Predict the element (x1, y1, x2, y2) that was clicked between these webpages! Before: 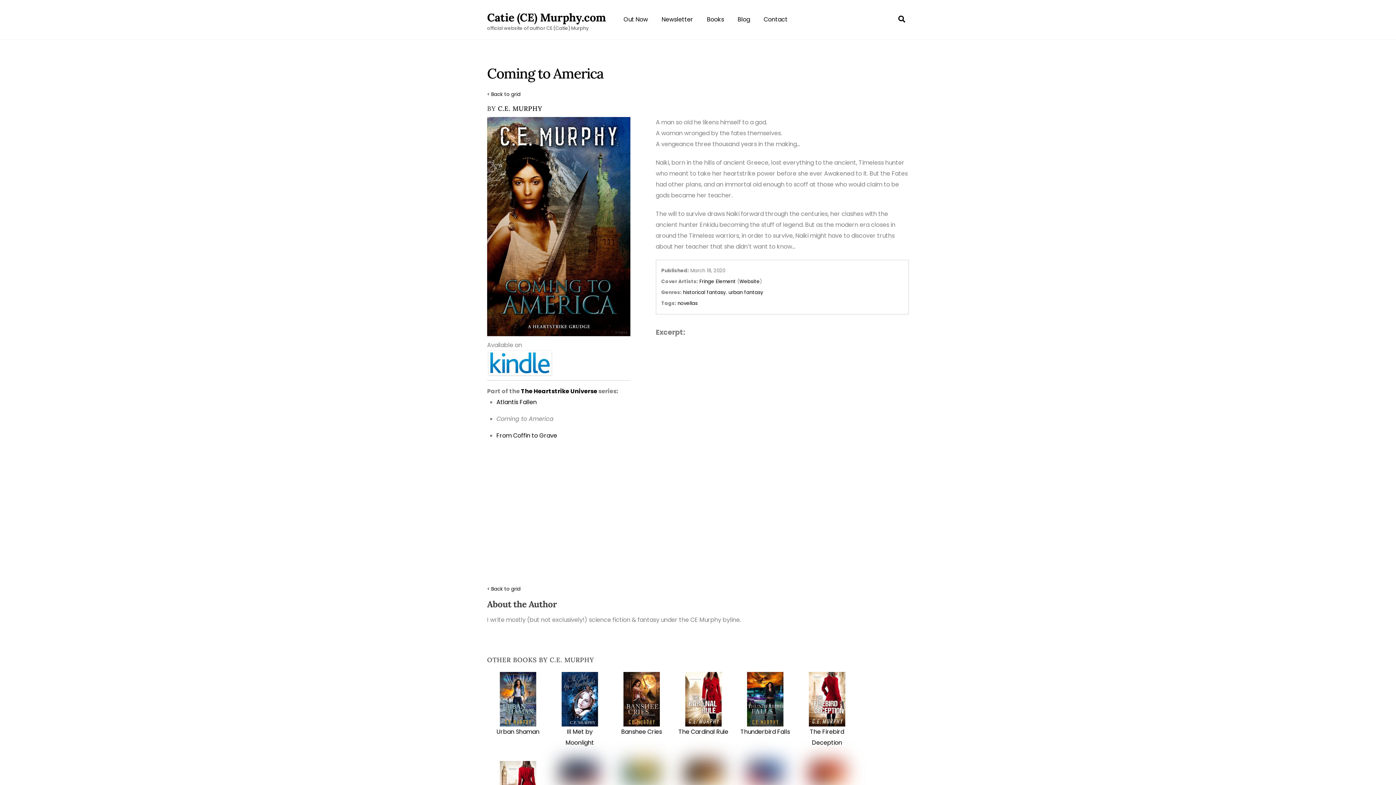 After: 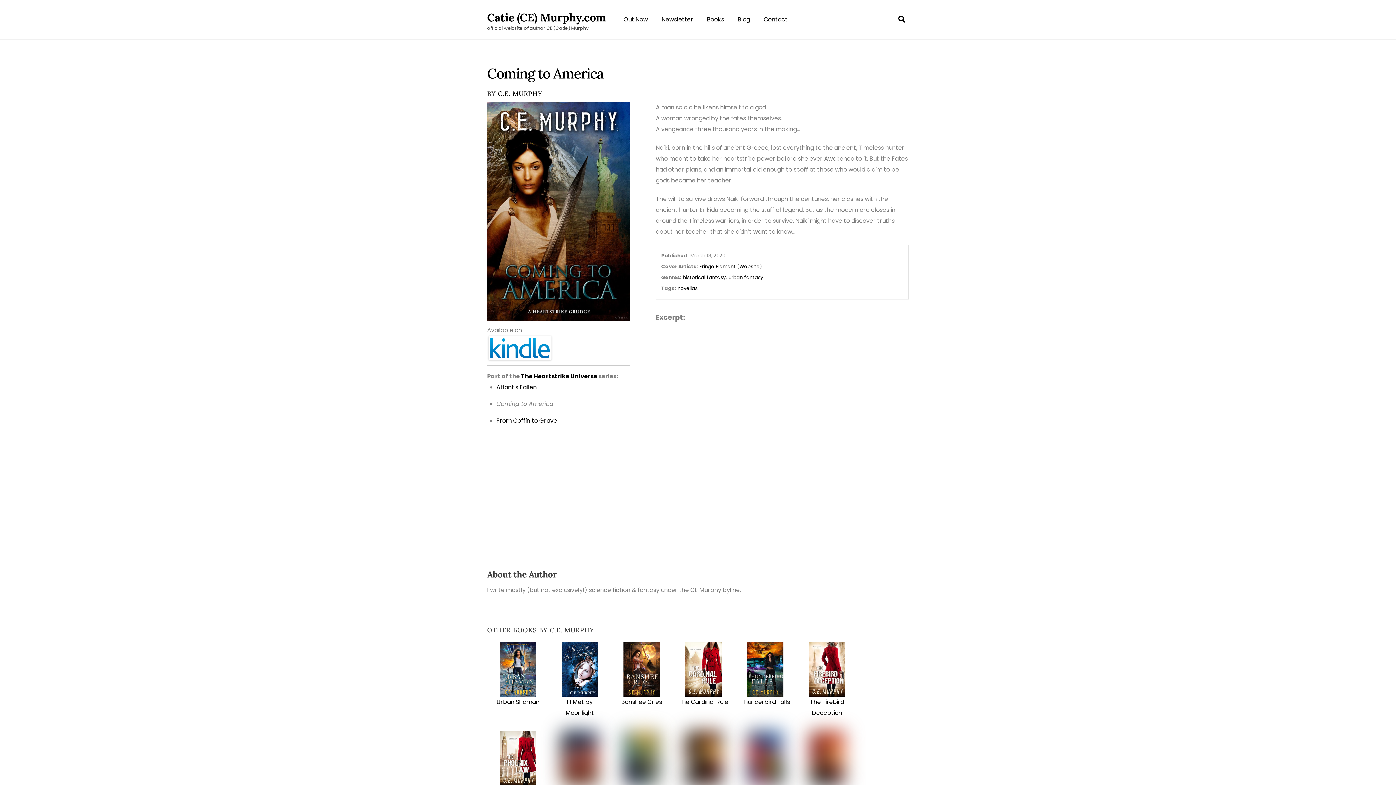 Action: label: Coming to America bbox: (487, 64, 603, 82)